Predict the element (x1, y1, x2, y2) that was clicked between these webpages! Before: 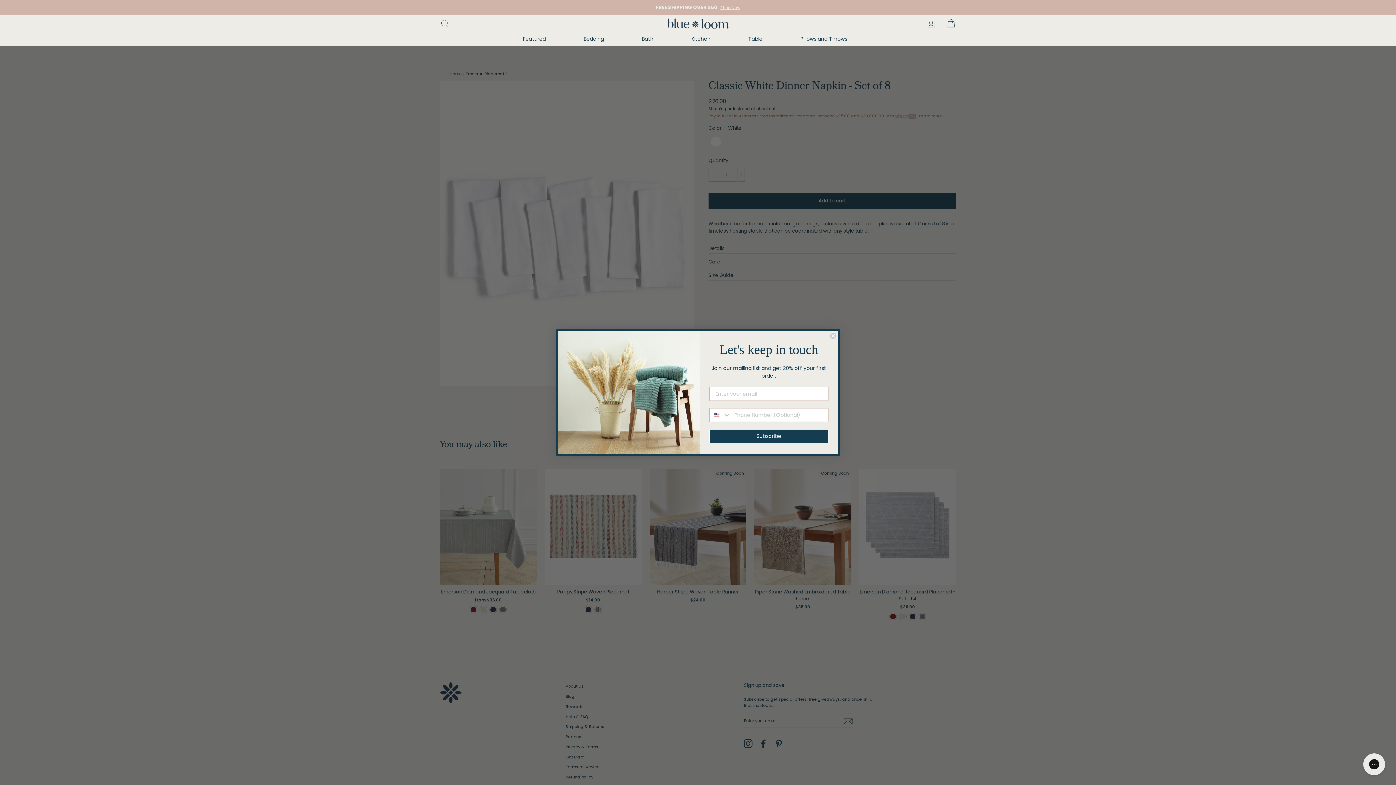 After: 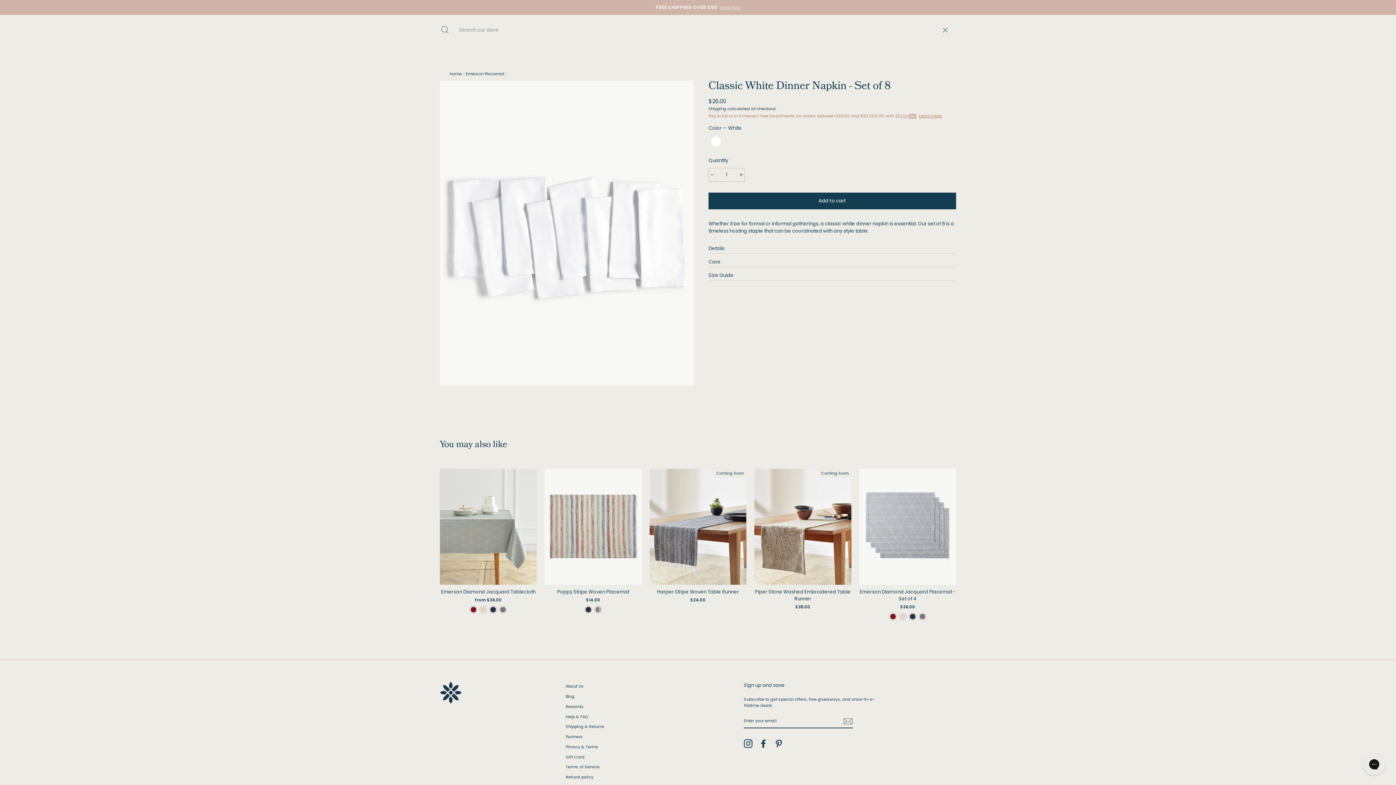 Action: bbox: (435, 15, 454, 31) label: Search